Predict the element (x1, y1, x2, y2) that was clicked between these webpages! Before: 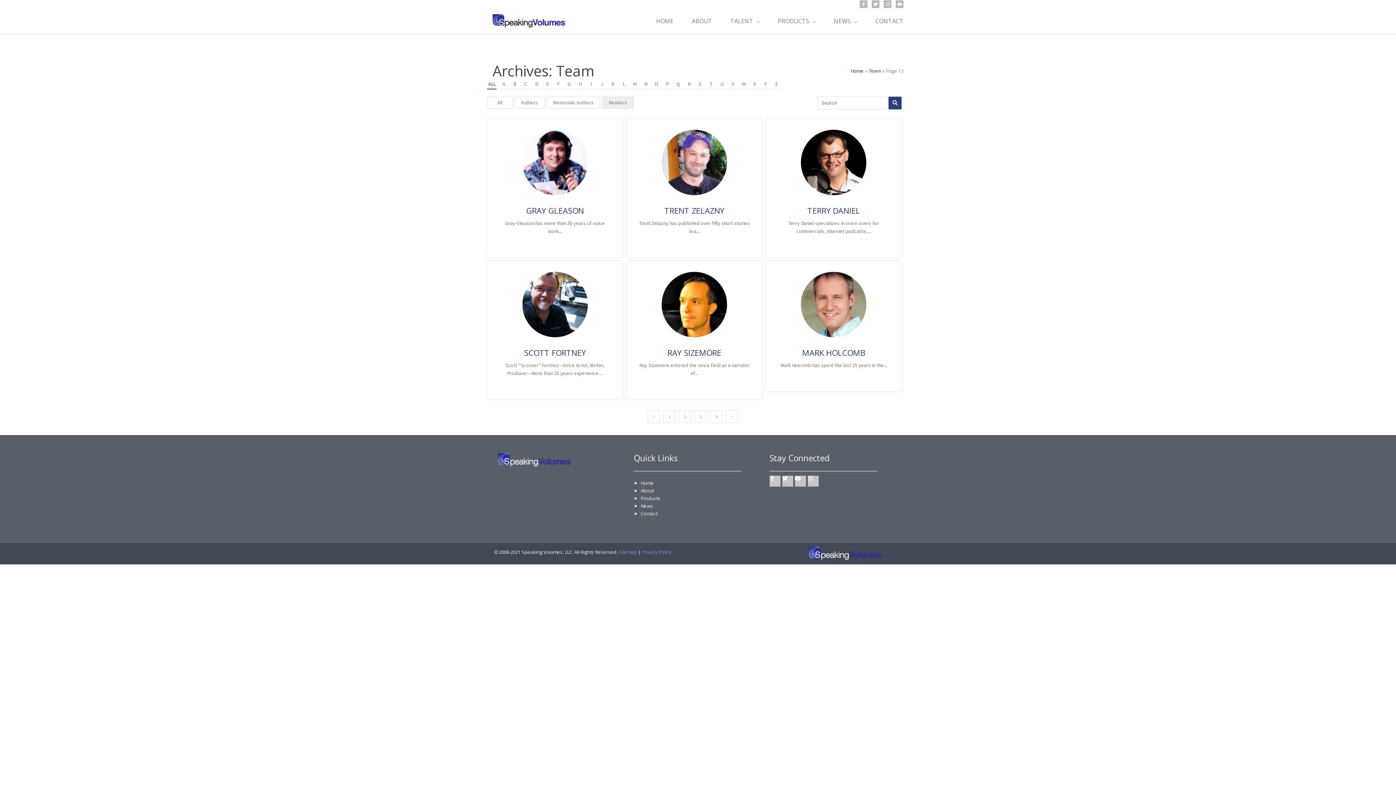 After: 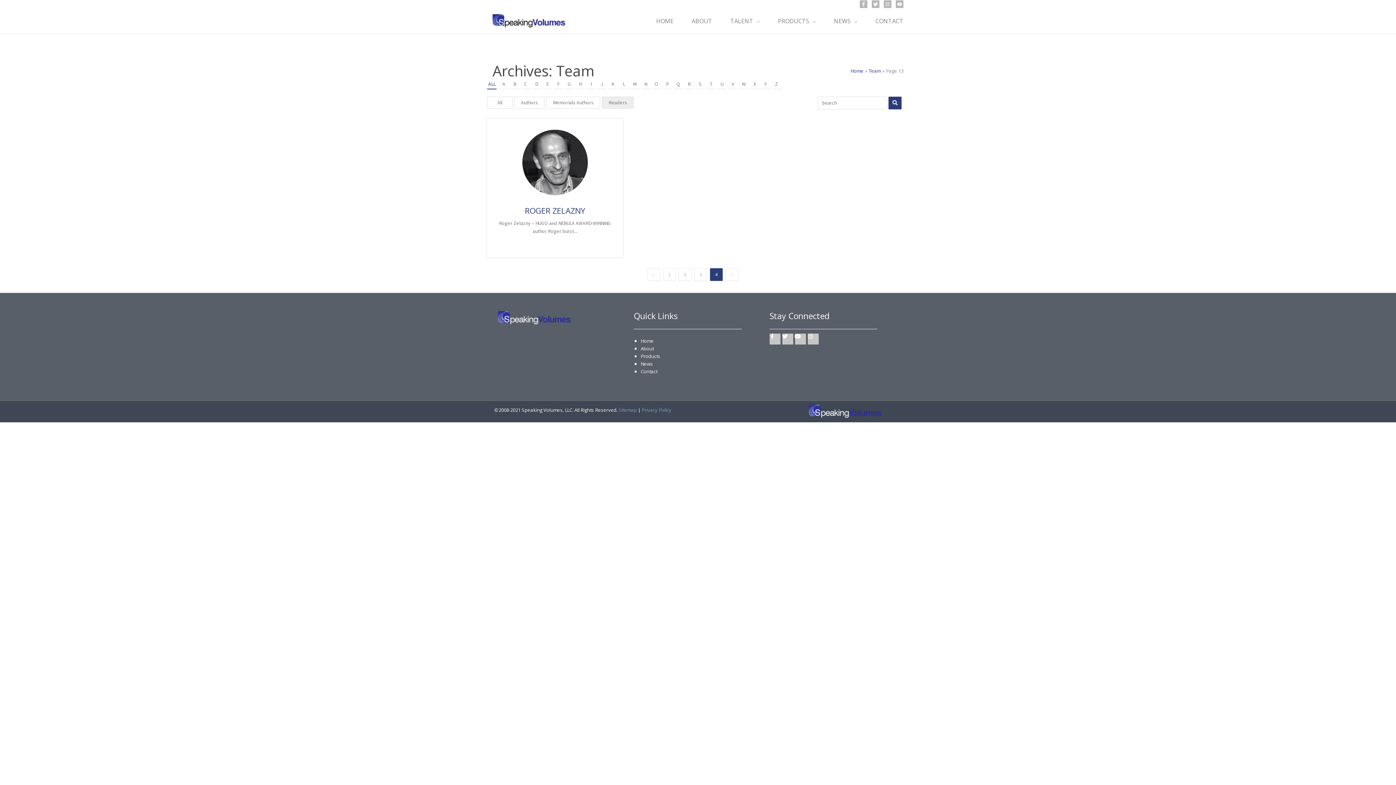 Action: label: 4 bbox: (710, 410, 722, 423)